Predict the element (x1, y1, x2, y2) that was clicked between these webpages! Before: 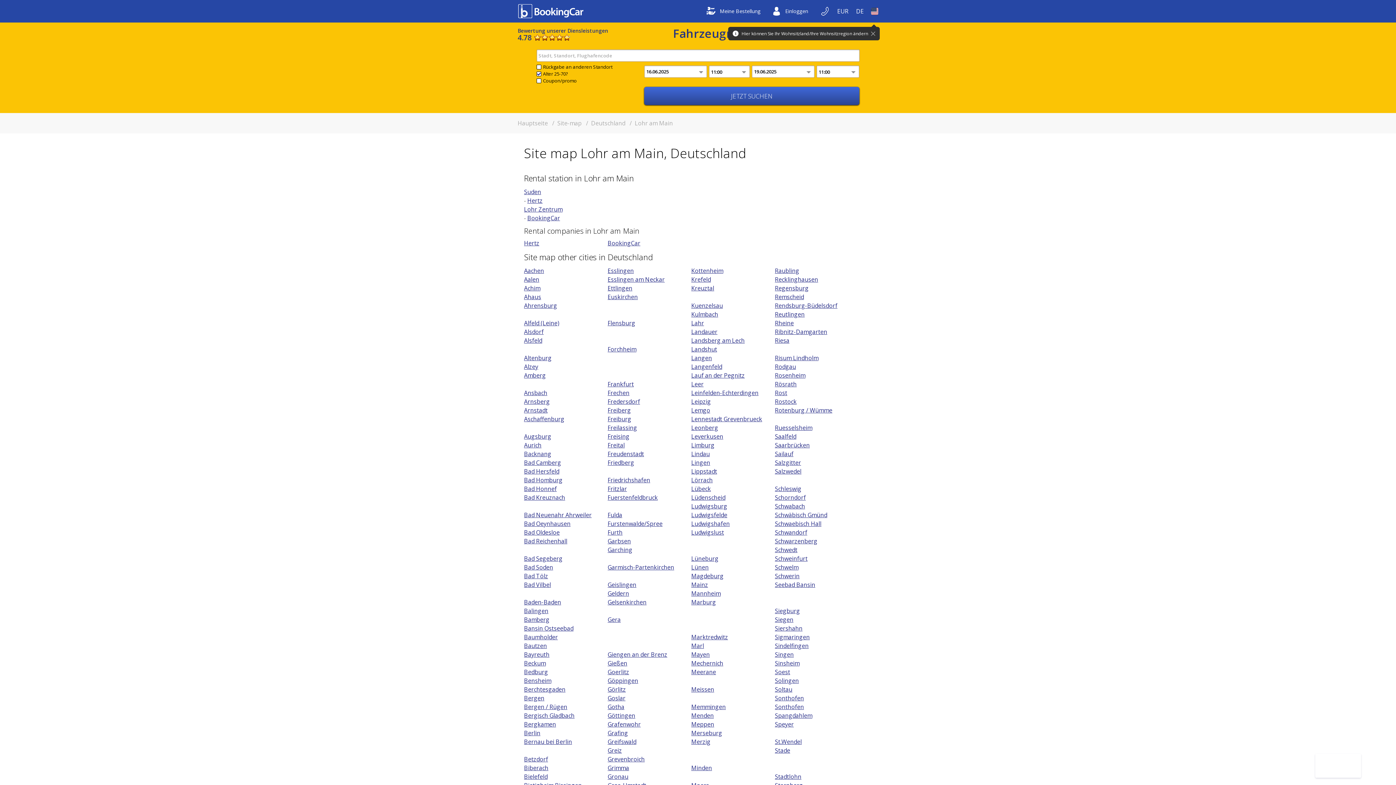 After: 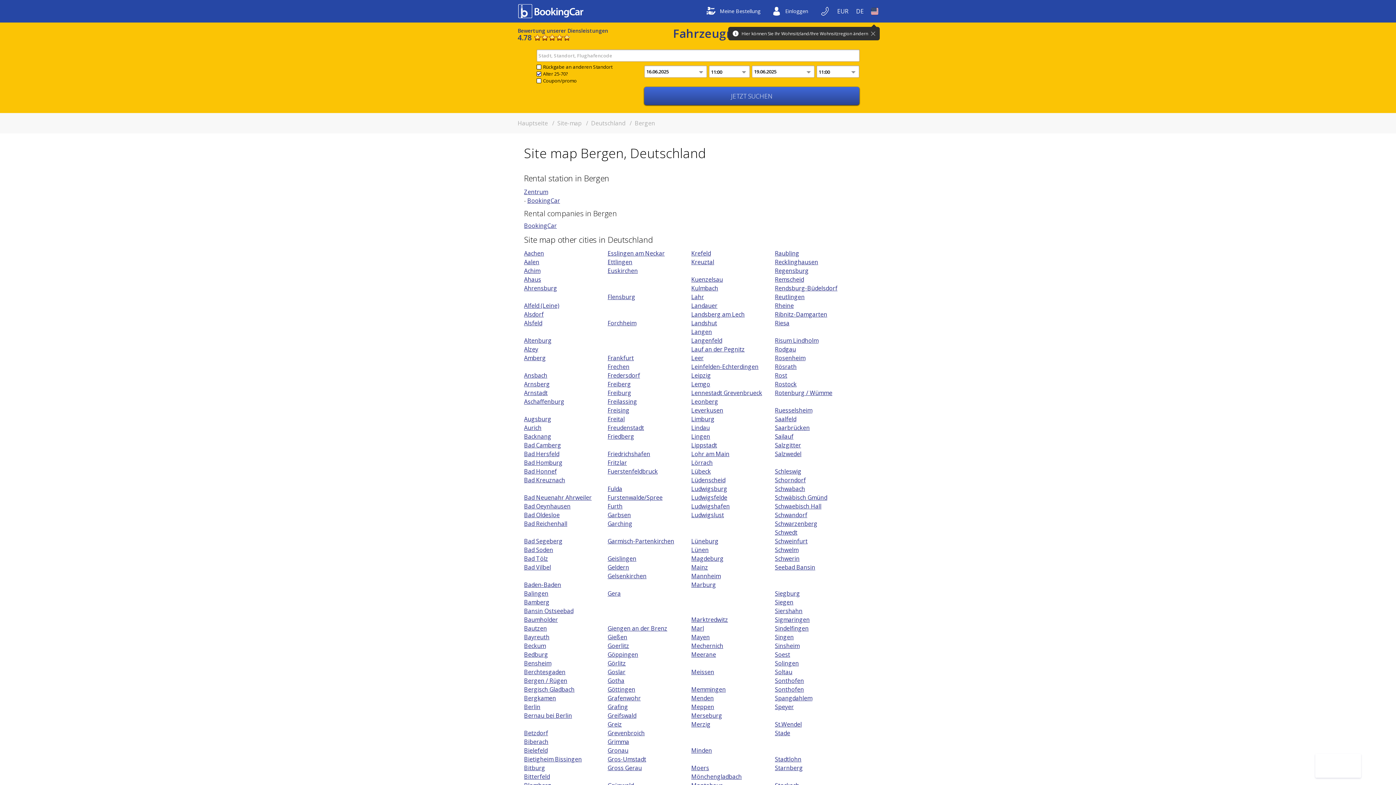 Action: label: Bergen bbox: (524, 694, 544, 702)